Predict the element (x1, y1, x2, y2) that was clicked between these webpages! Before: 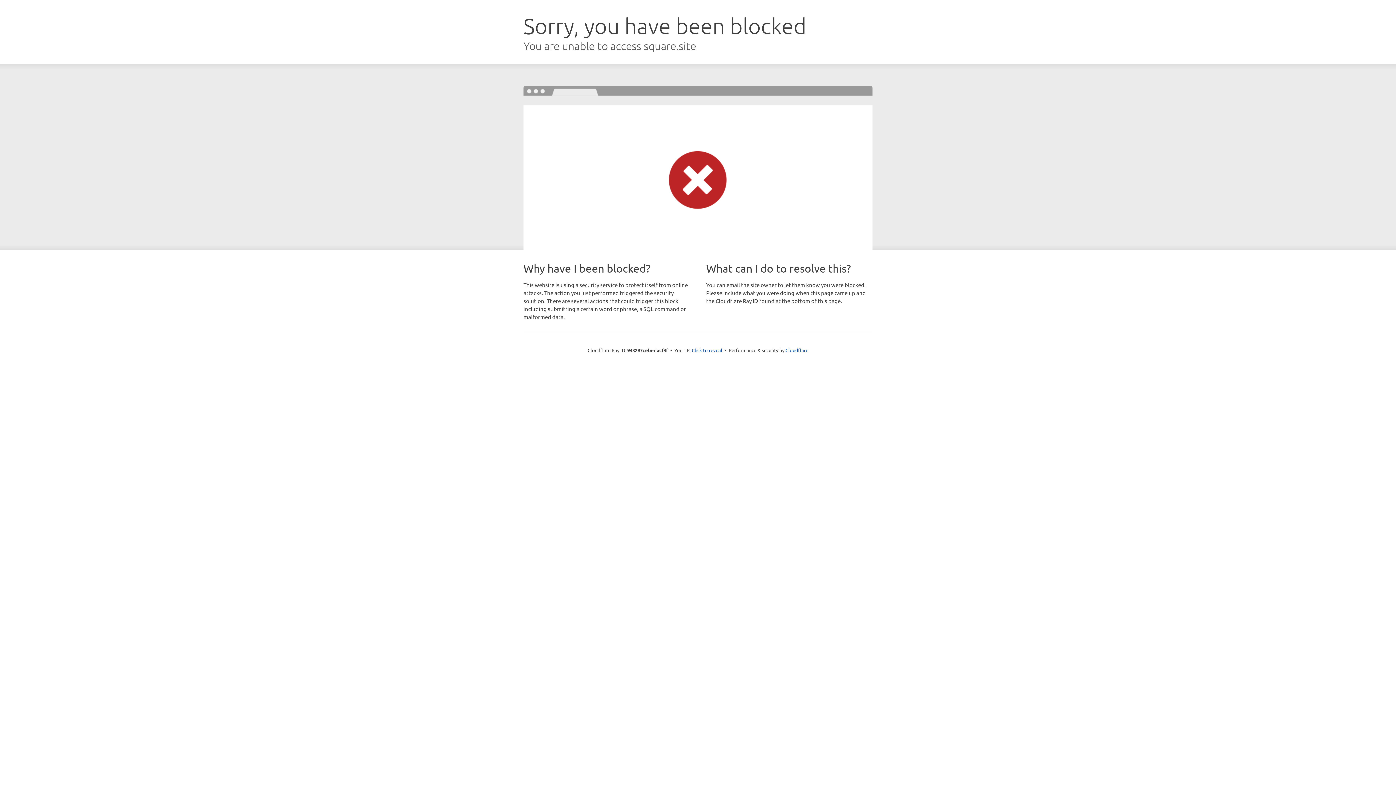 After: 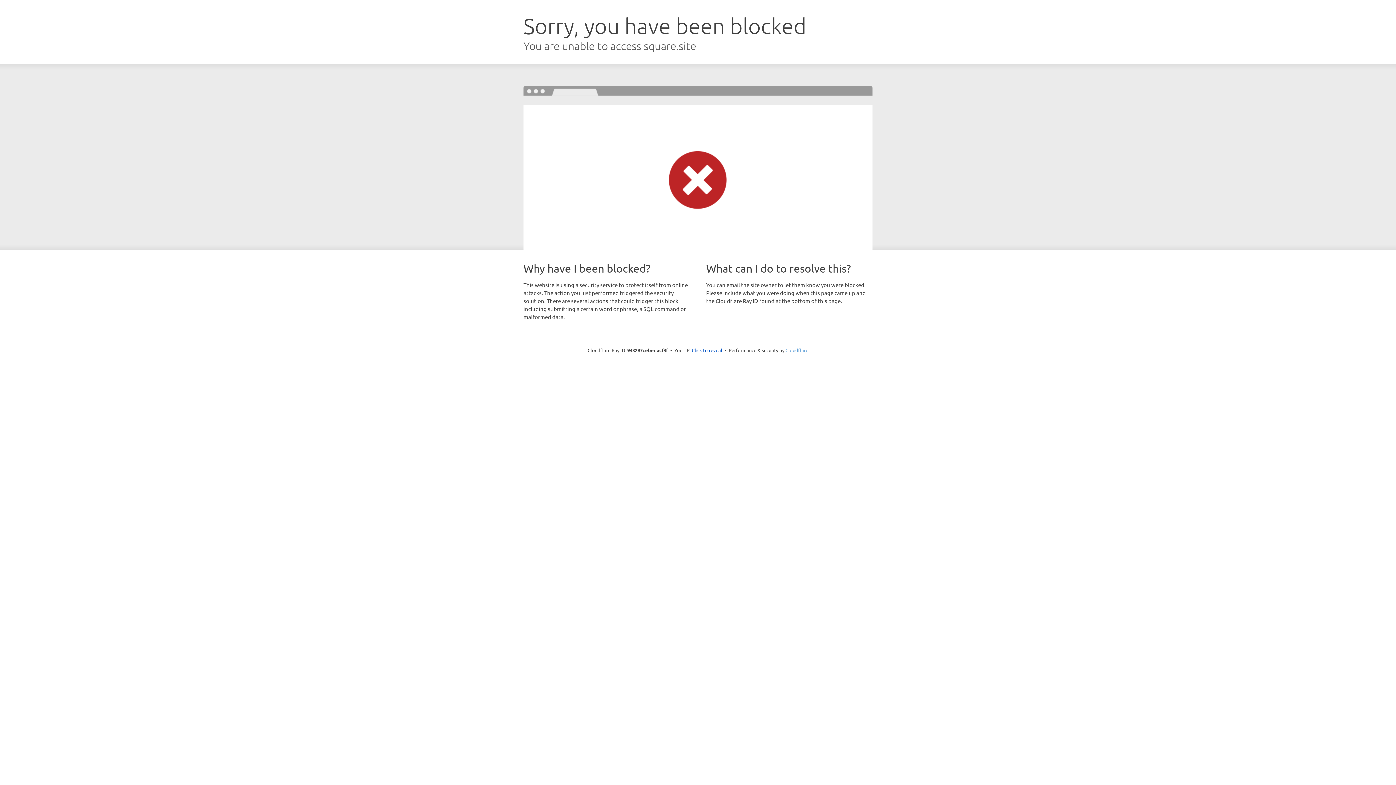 Action: label: Cloudflare bbox: (785, 347, 808, 353)